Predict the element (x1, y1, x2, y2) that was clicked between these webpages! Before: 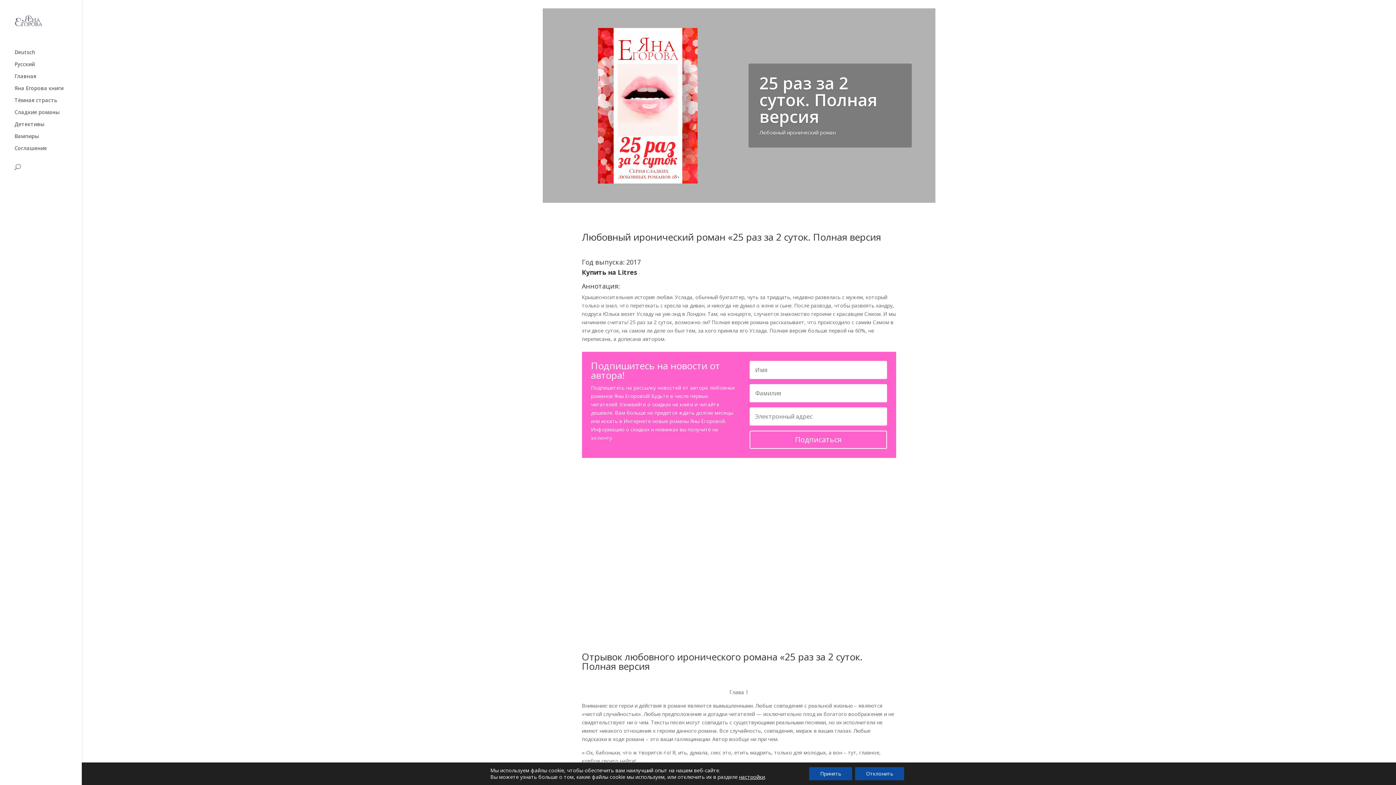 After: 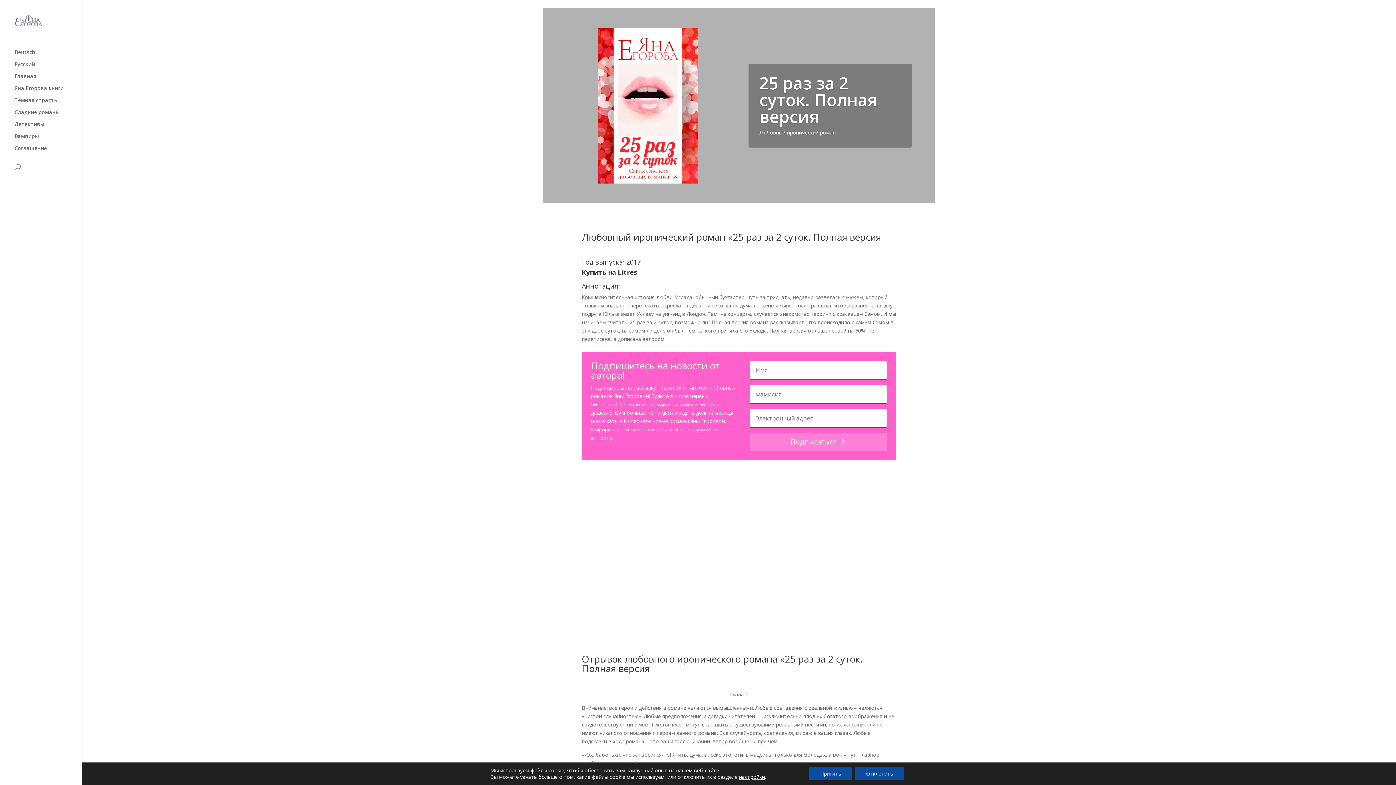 Action: label: Подписаться bbox: (749, 430, 887, 449)